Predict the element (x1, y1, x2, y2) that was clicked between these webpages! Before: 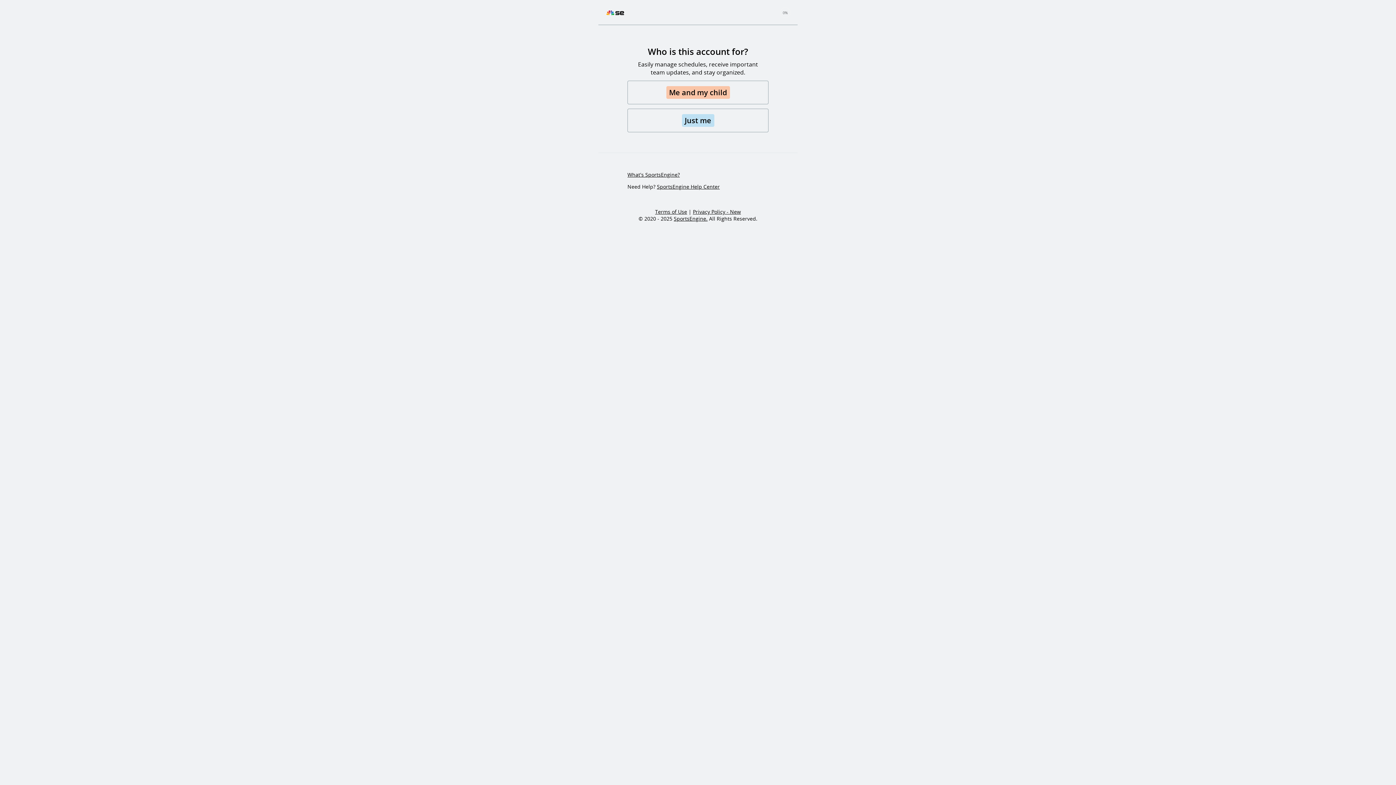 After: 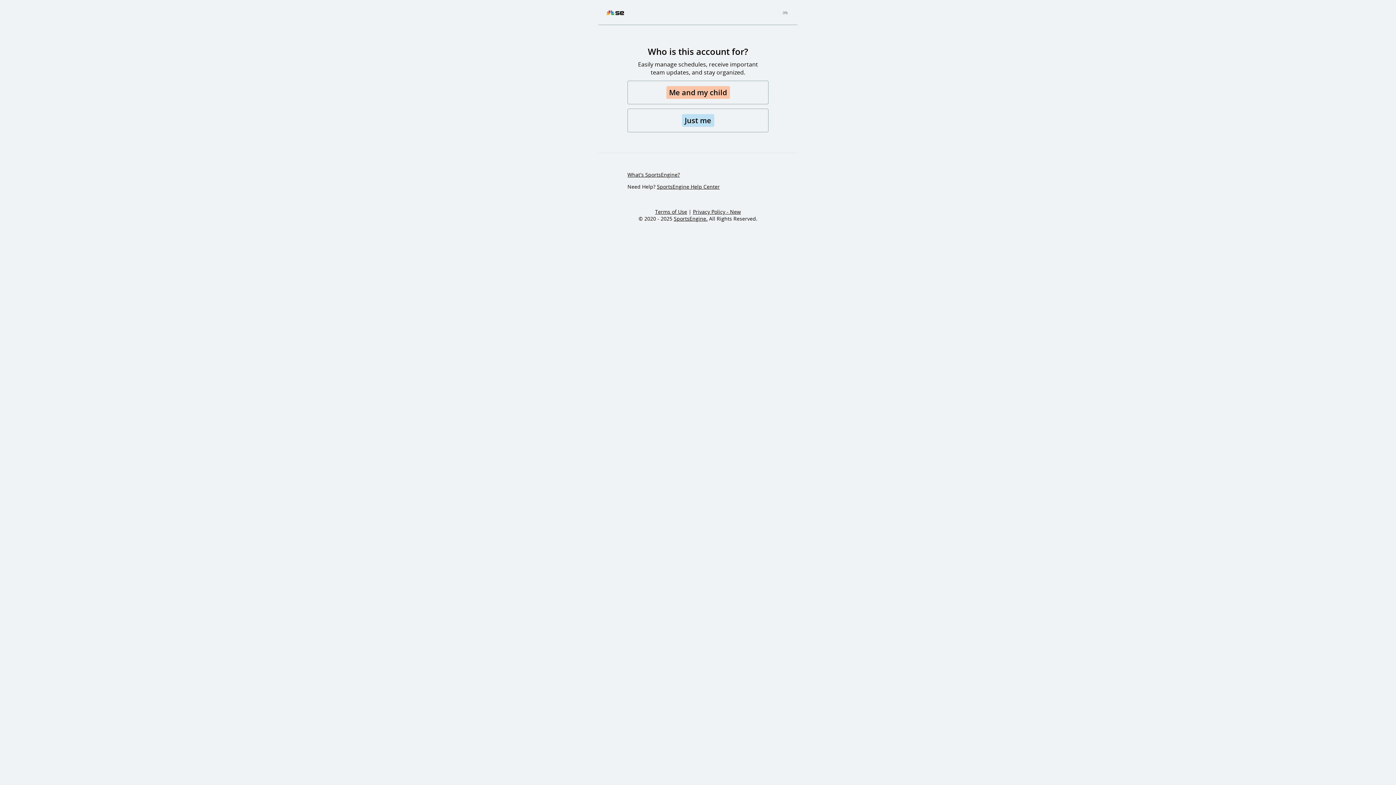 Action: bbox: (655, 208, 687, 215) label: Terms of Use